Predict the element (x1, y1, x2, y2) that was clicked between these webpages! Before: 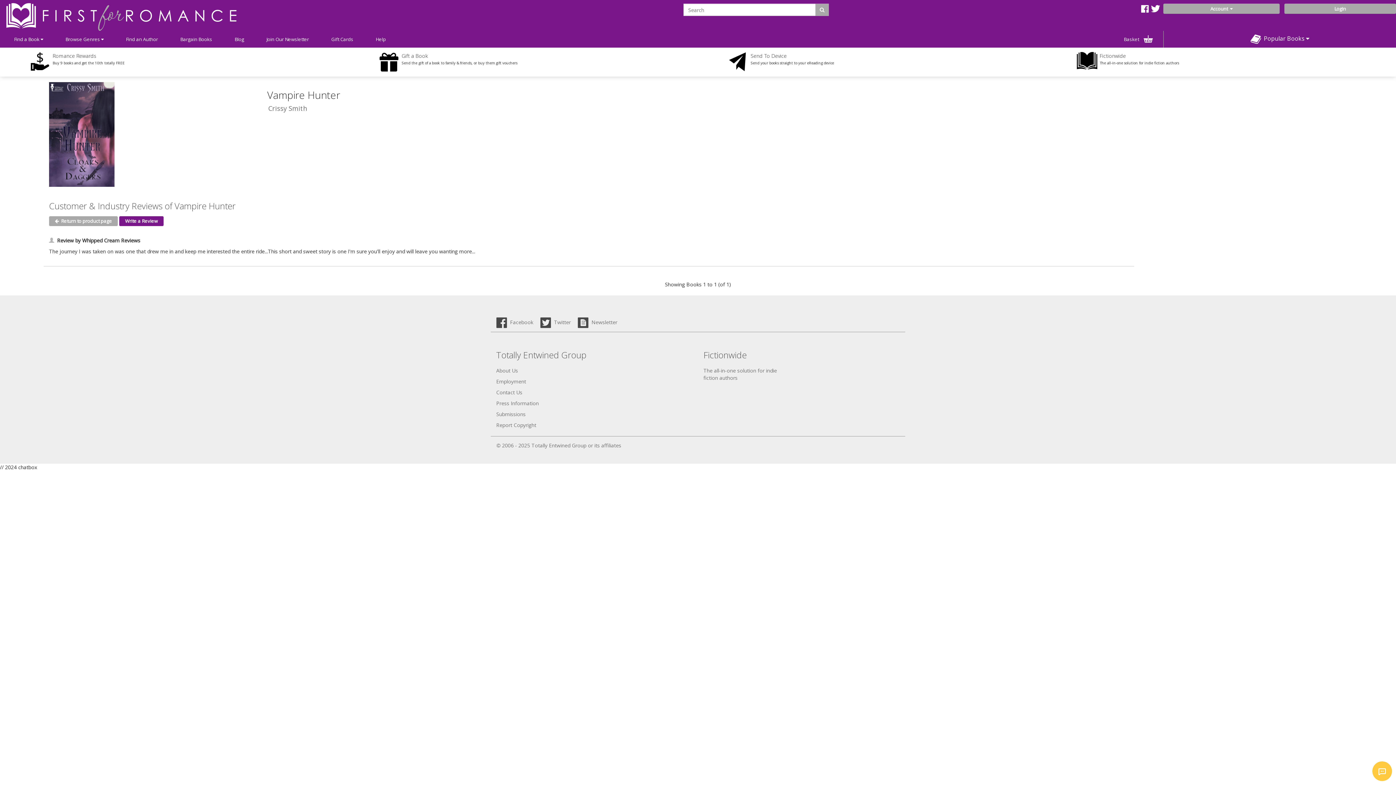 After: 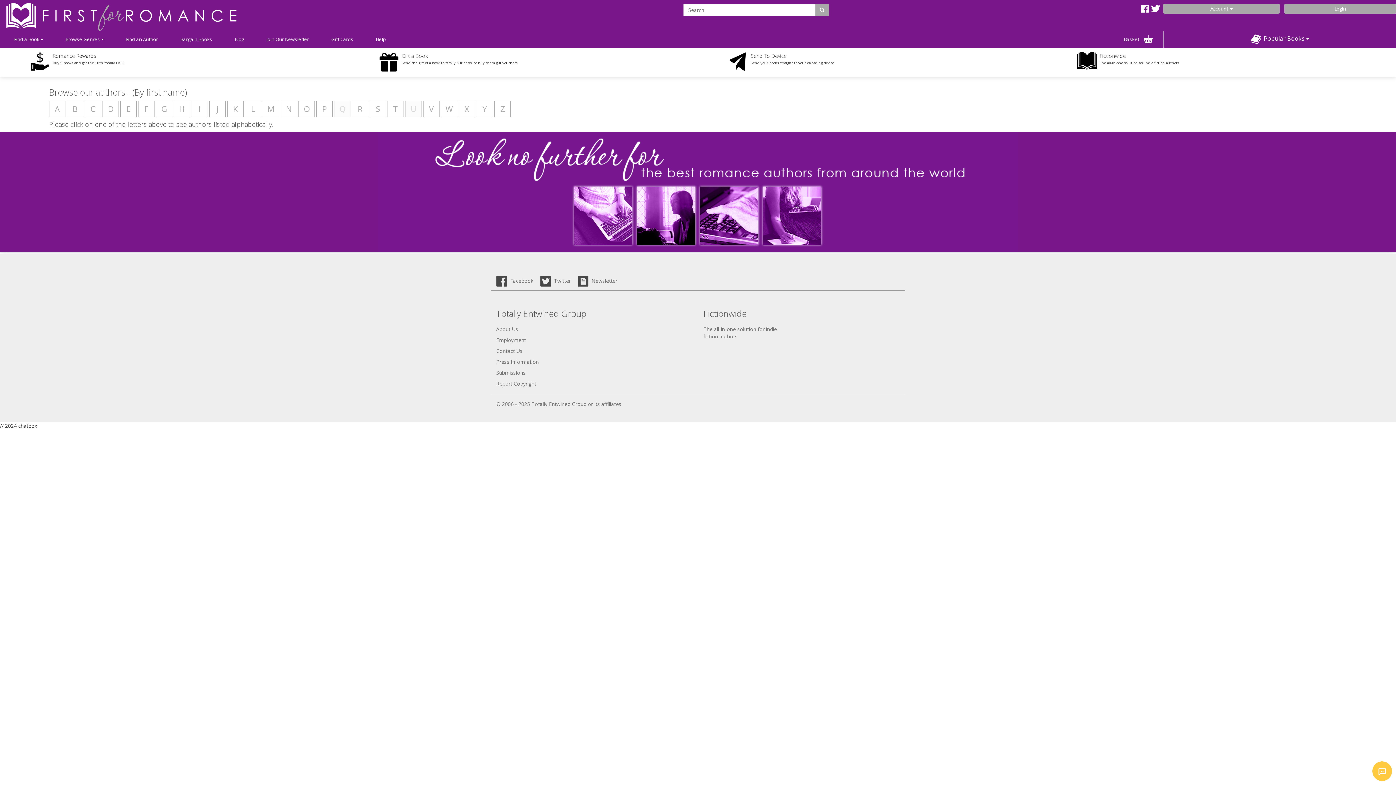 Action: label: Find an Author bbox: (126, 30, 158, 47)